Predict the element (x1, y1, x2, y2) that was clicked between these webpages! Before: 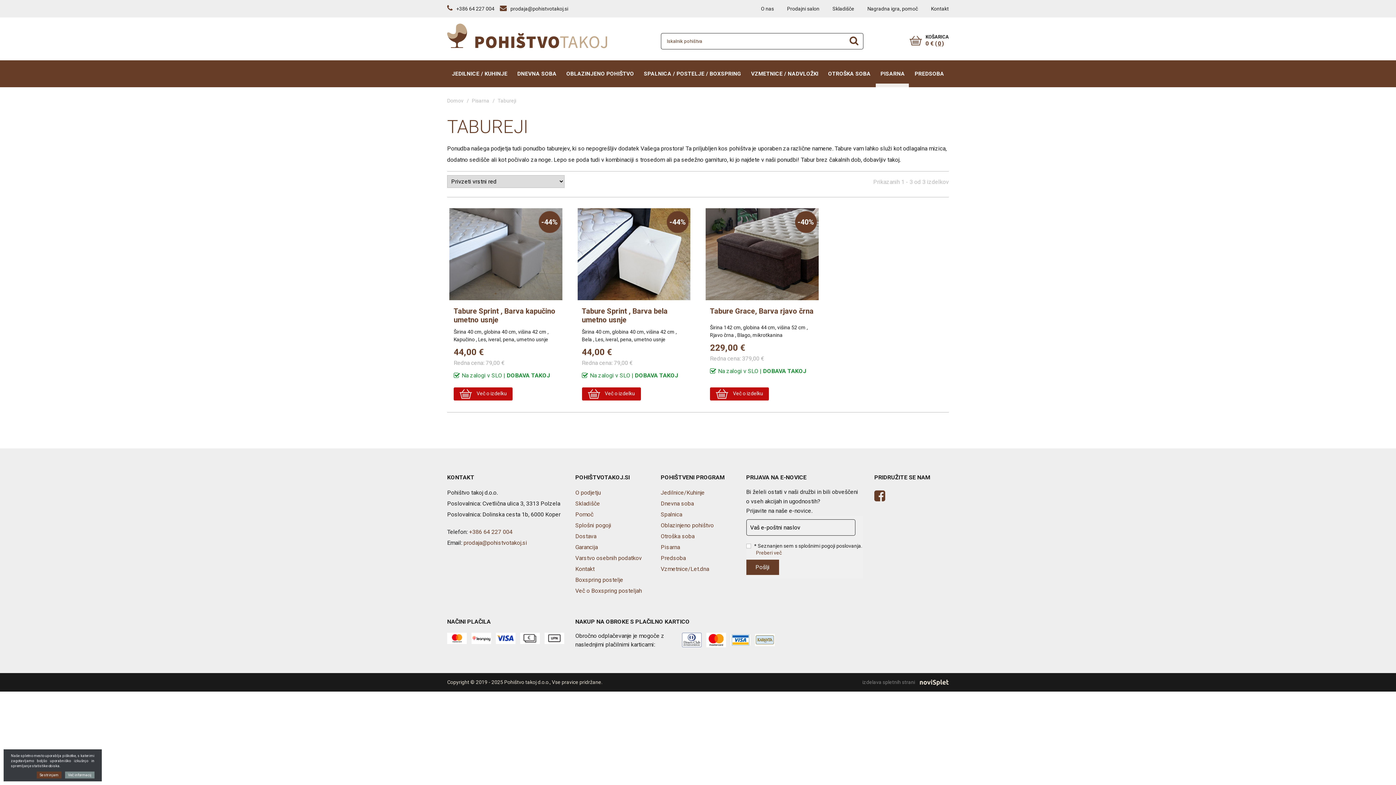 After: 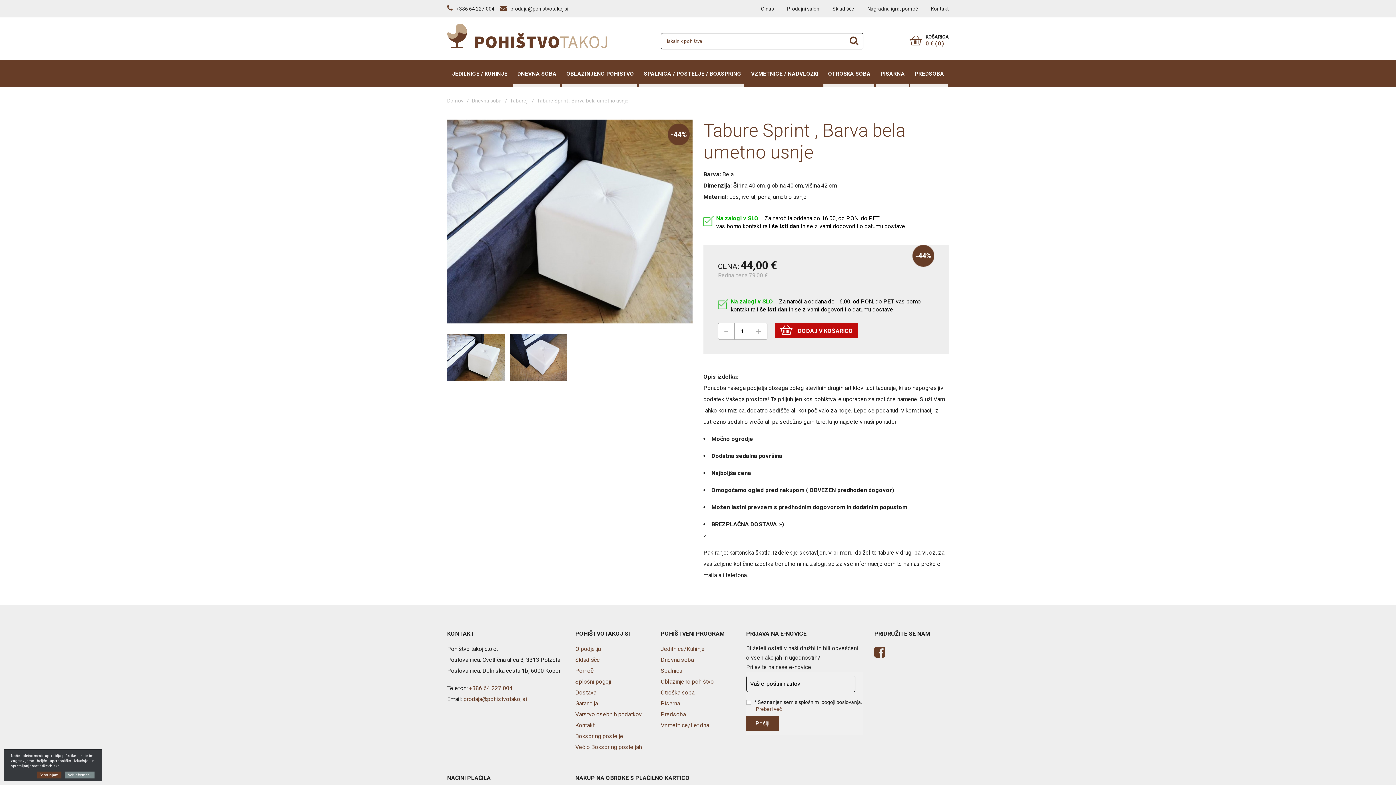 Action: bbox: (582, 387, 640, 400) label:  Več o izdelku